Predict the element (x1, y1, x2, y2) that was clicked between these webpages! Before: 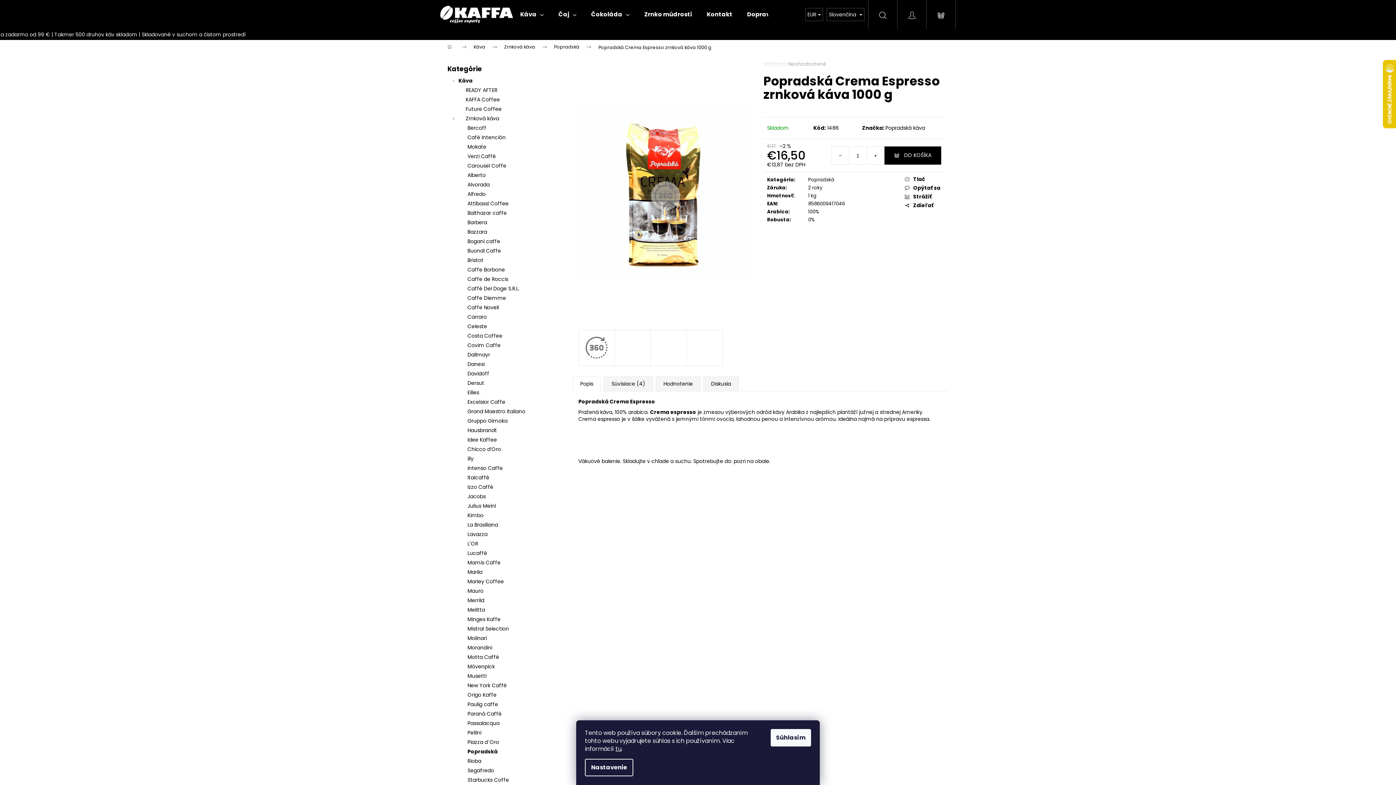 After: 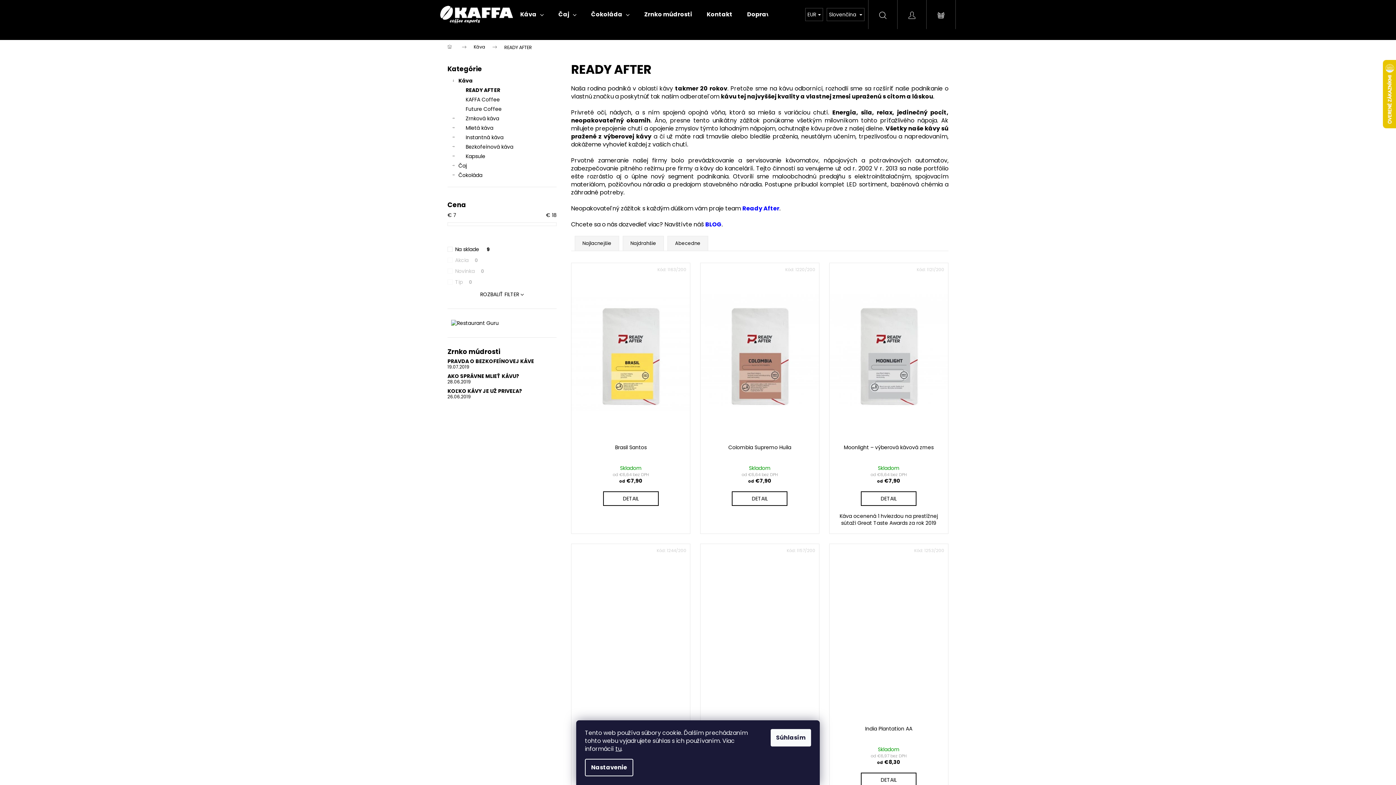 Action: bbox: (447, 85, 556, 94) label: READY AFTER